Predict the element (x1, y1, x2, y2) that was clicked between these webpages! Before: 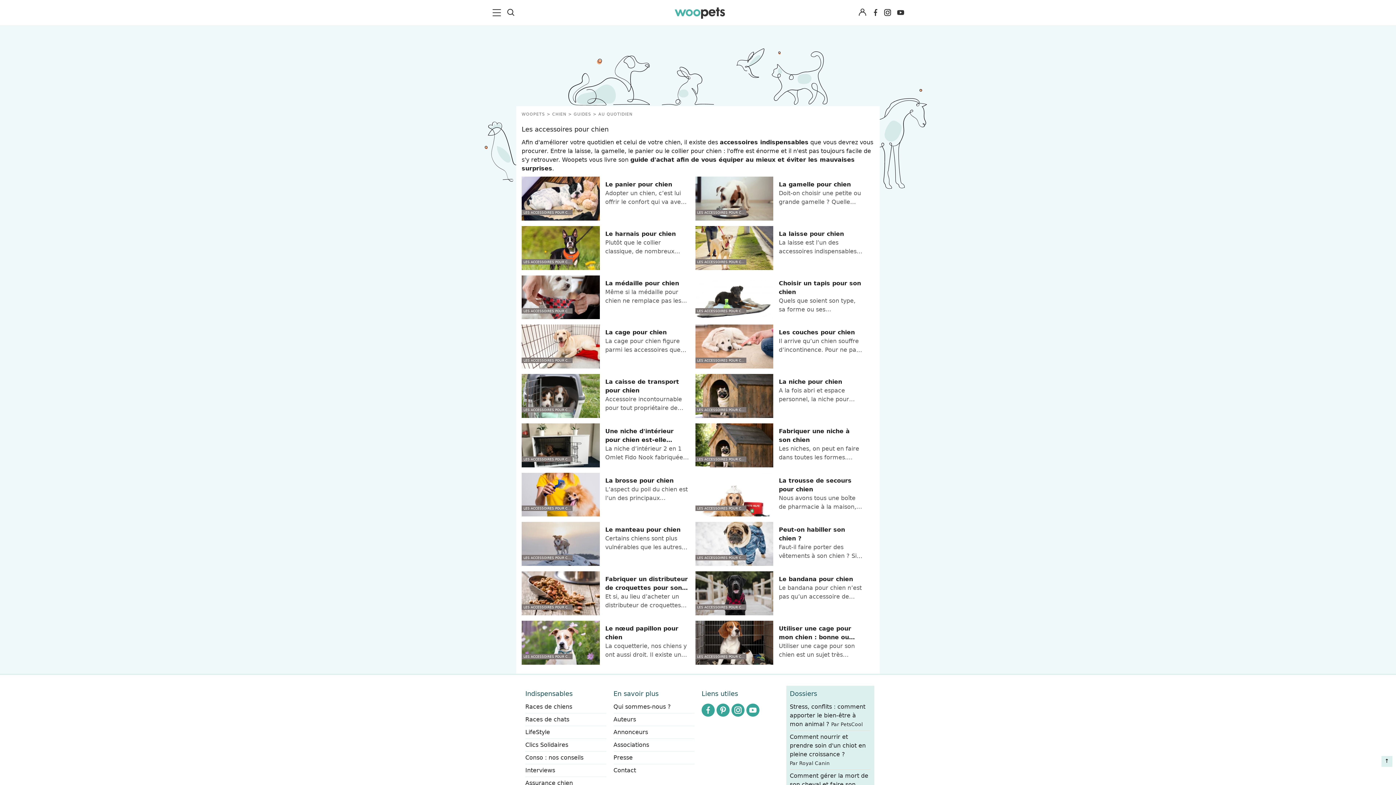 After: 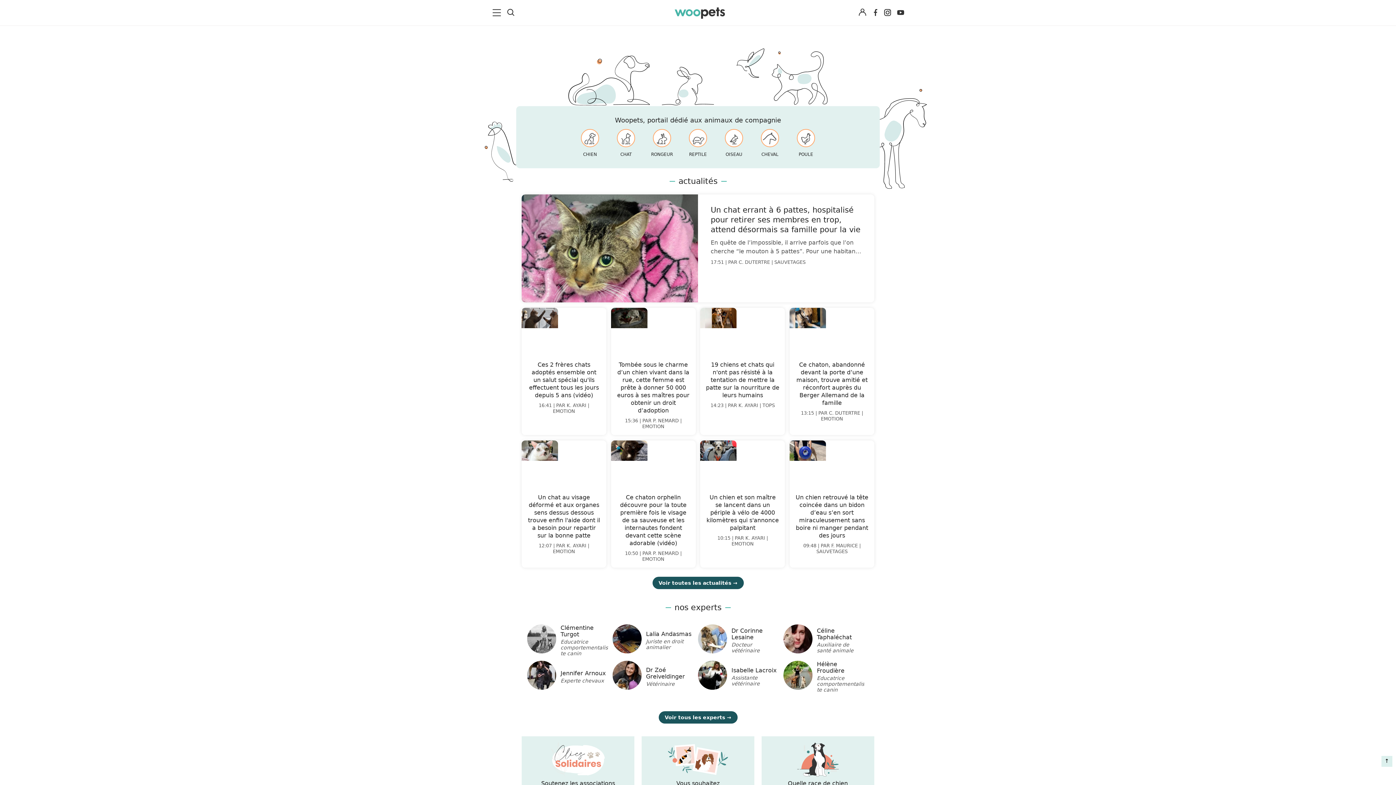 Action: bbox: (637, 4, 762, 20)